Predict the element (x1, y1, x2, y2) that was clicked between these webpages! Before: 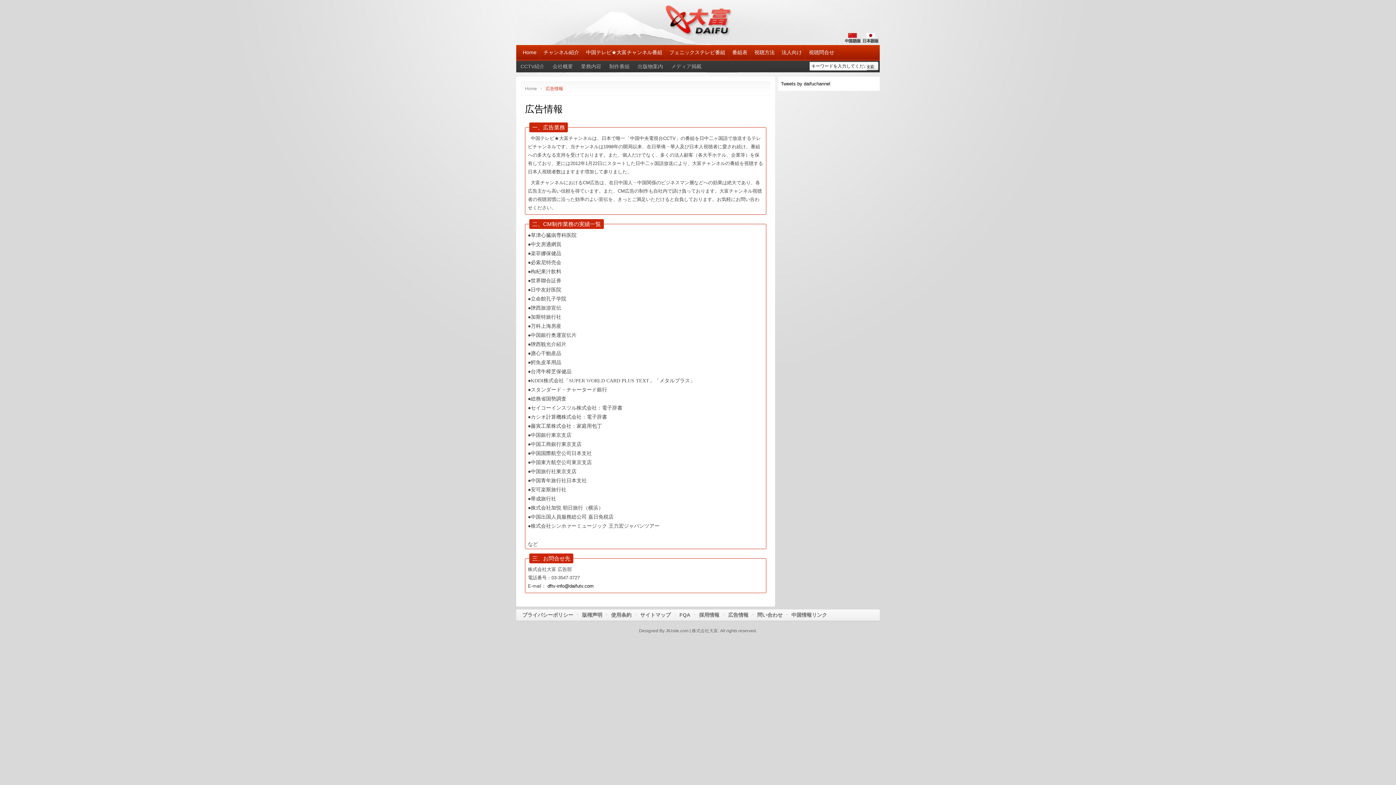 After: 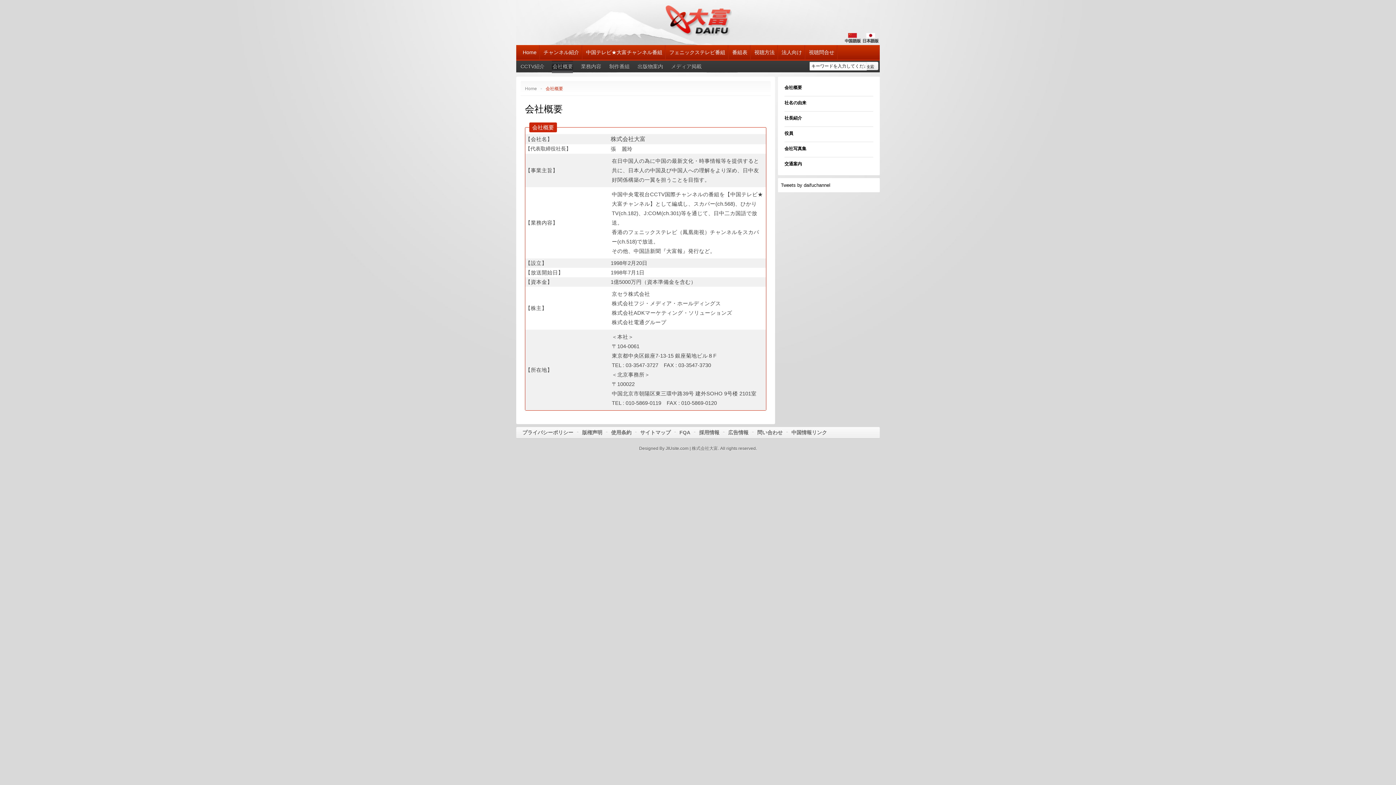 Action: label: 会社概要 bbox: (552, 60, 573, 73)